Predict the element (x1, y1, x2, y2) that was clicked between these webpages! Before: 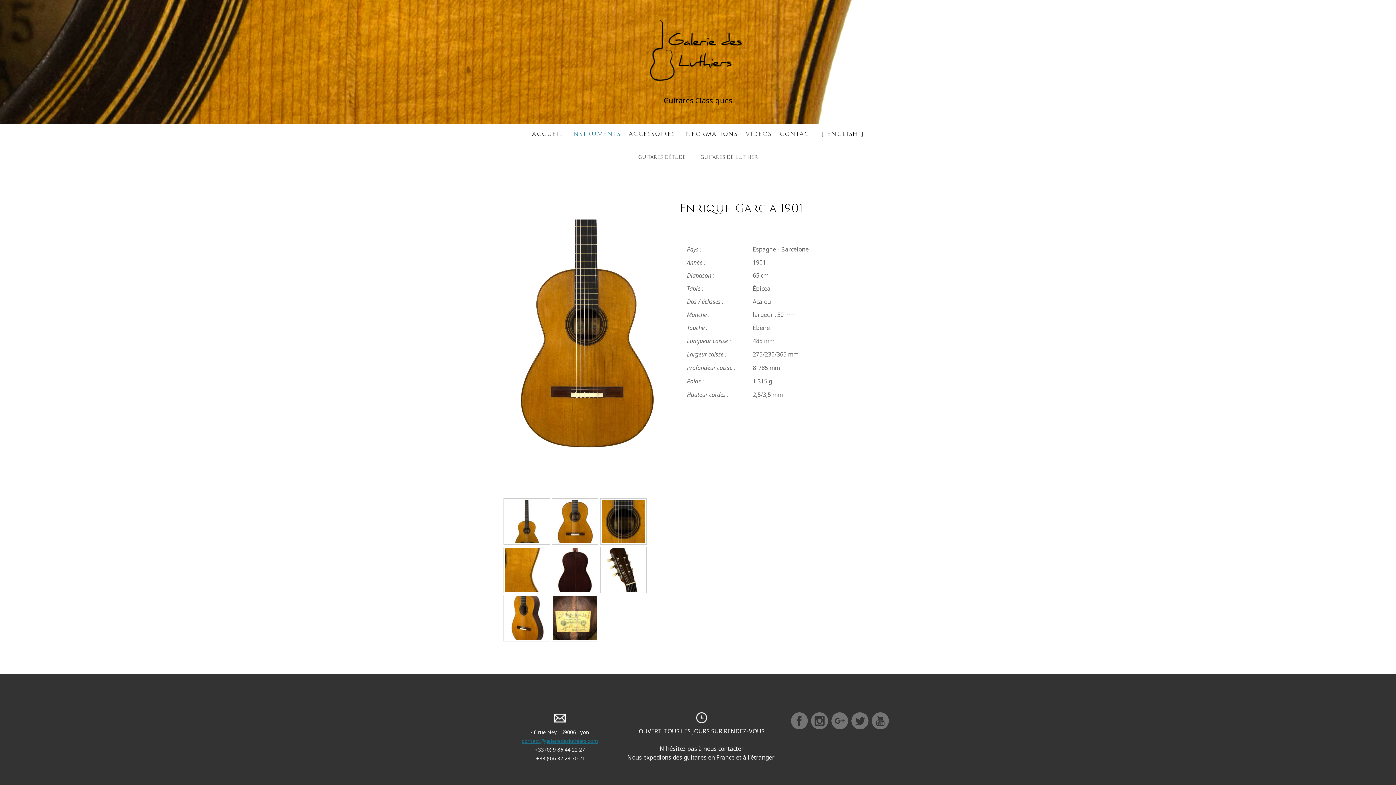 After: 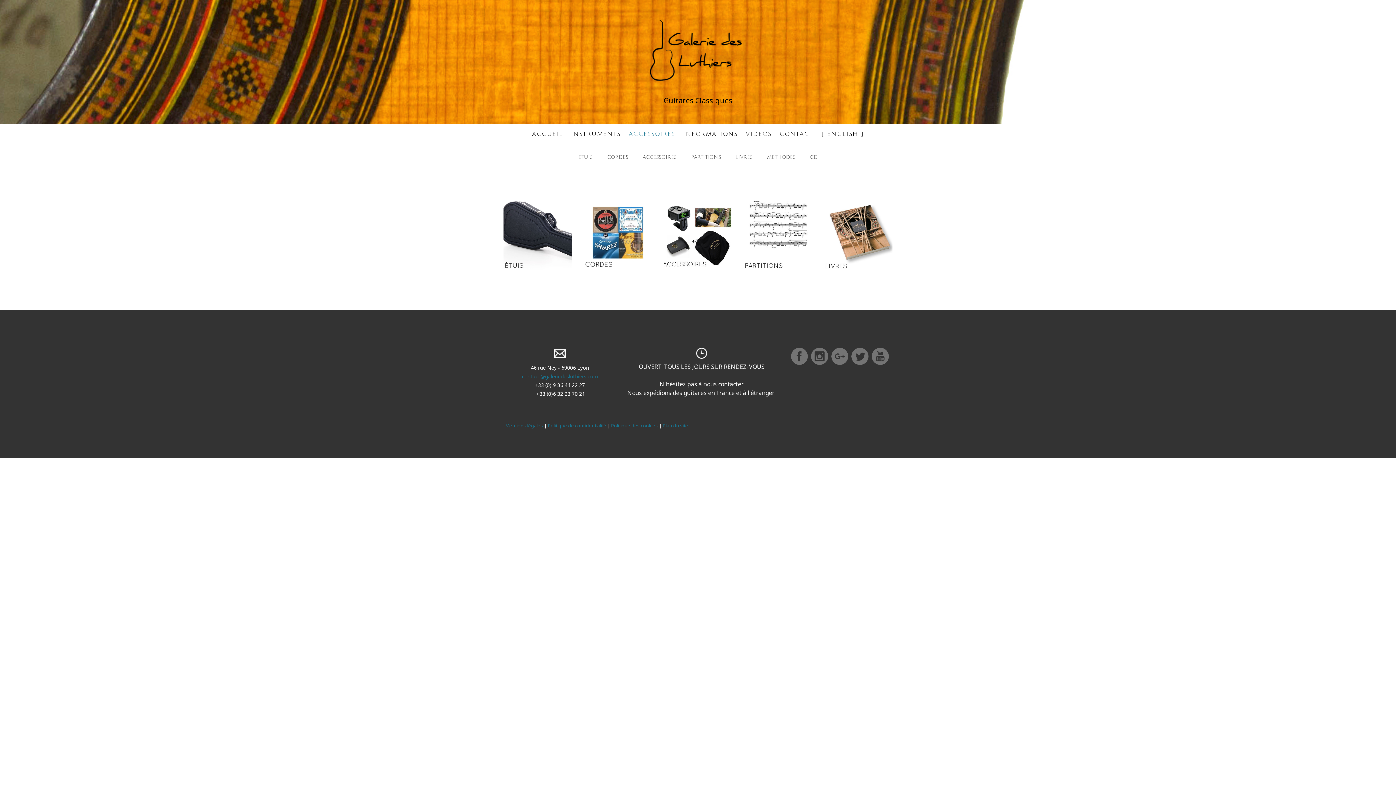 Action: bbox: (624, 126, 679, 142) label: ACCESSOIRES